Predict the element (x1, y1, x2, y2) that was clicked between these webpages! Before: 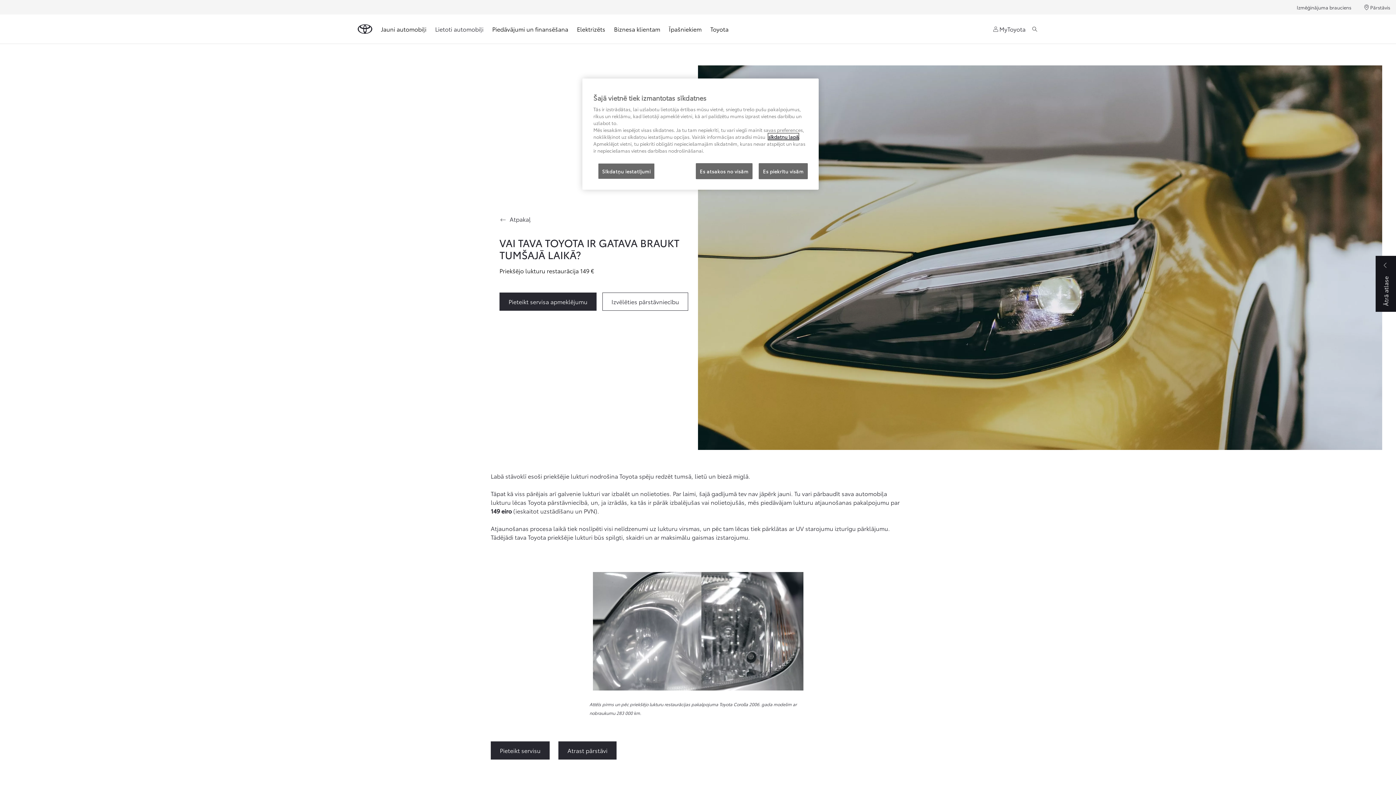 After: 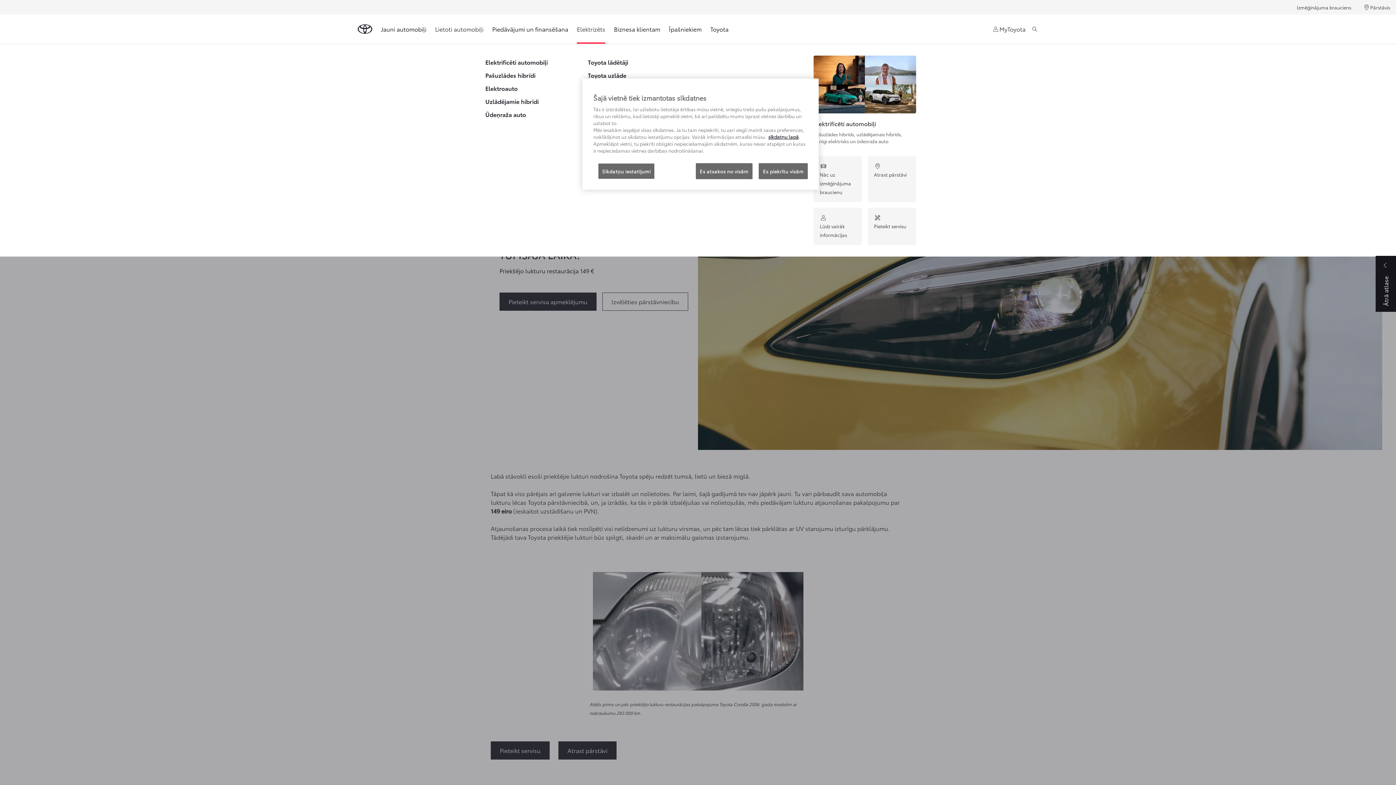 Action: label: Elektrizēts bbox: (577, 20, 605, 37)